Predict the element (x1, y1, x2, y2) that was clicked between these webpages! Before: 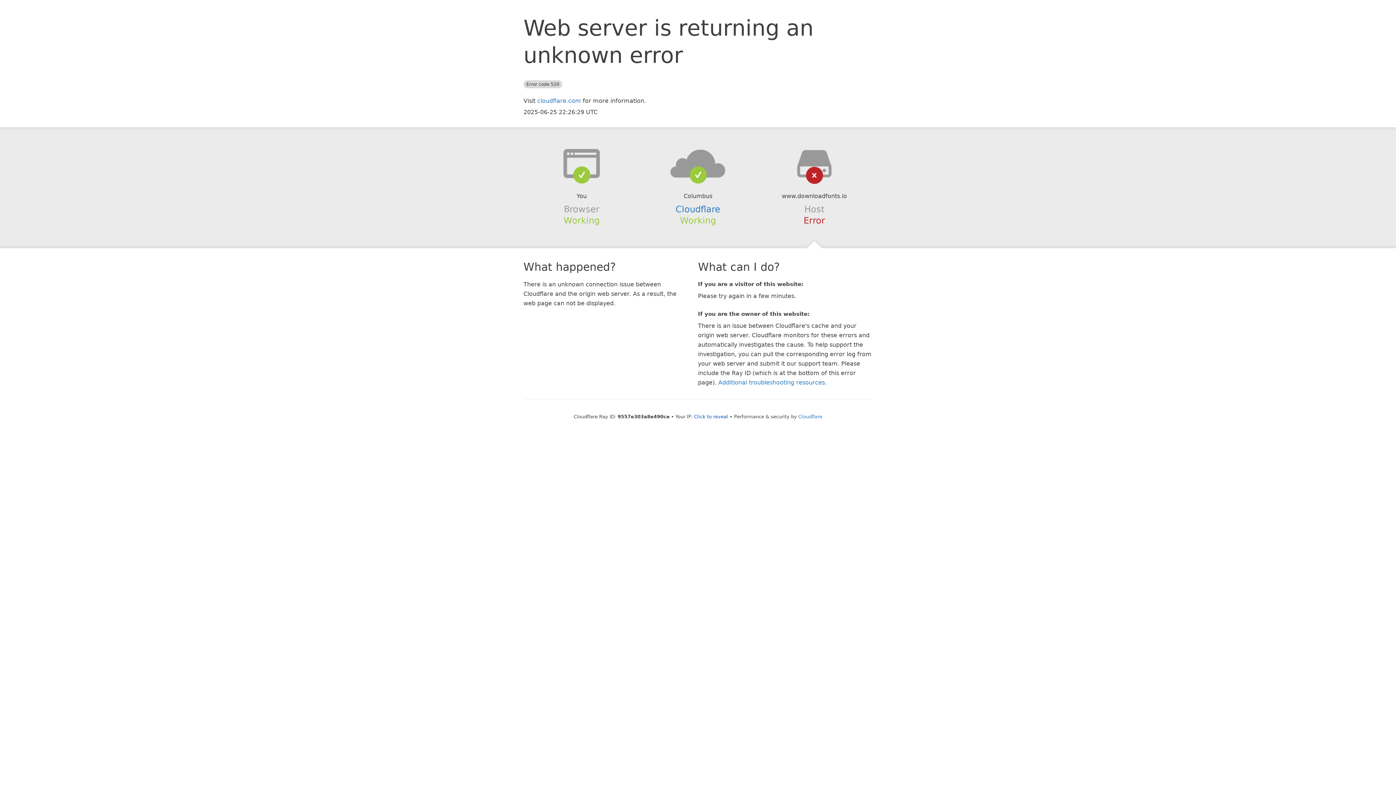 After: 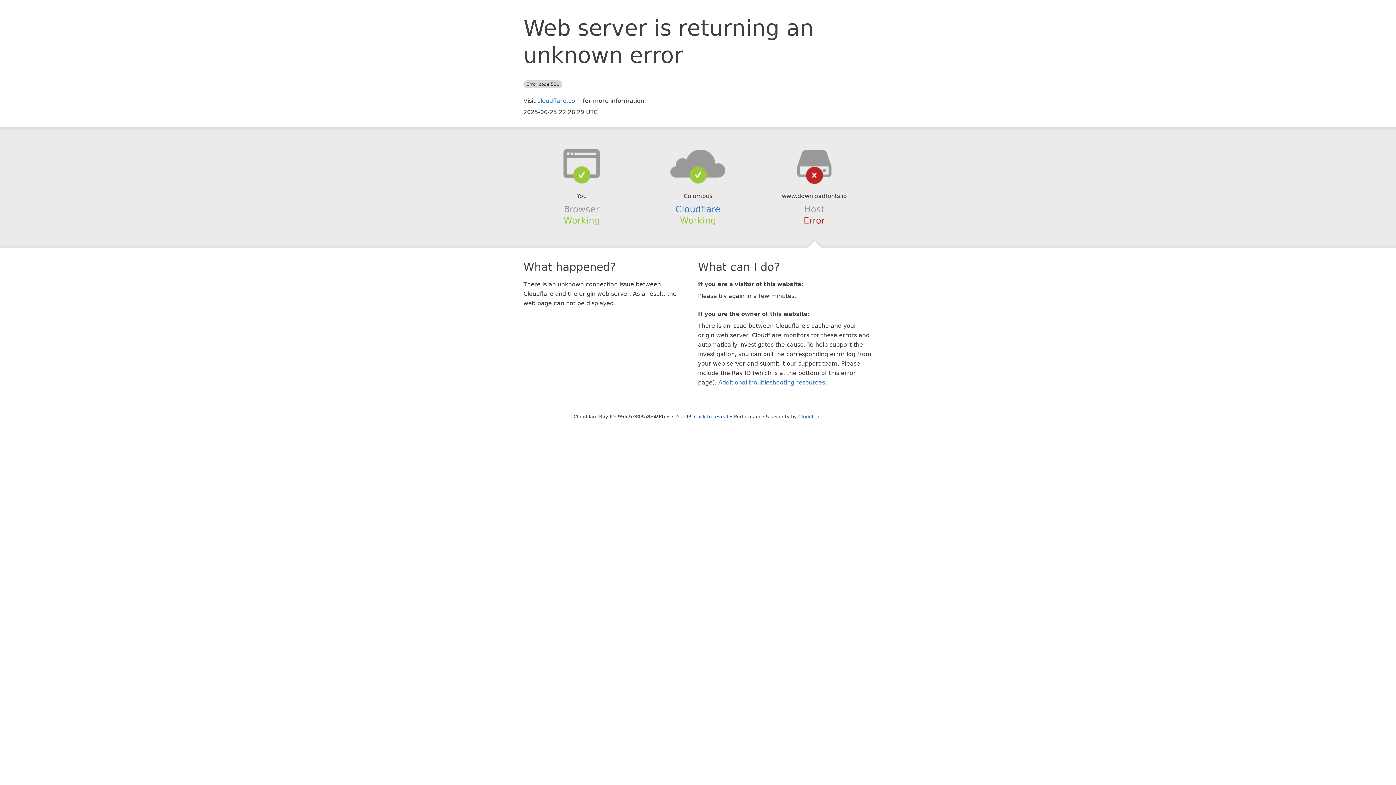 Action: bbox: (639, 148, 756, 178)